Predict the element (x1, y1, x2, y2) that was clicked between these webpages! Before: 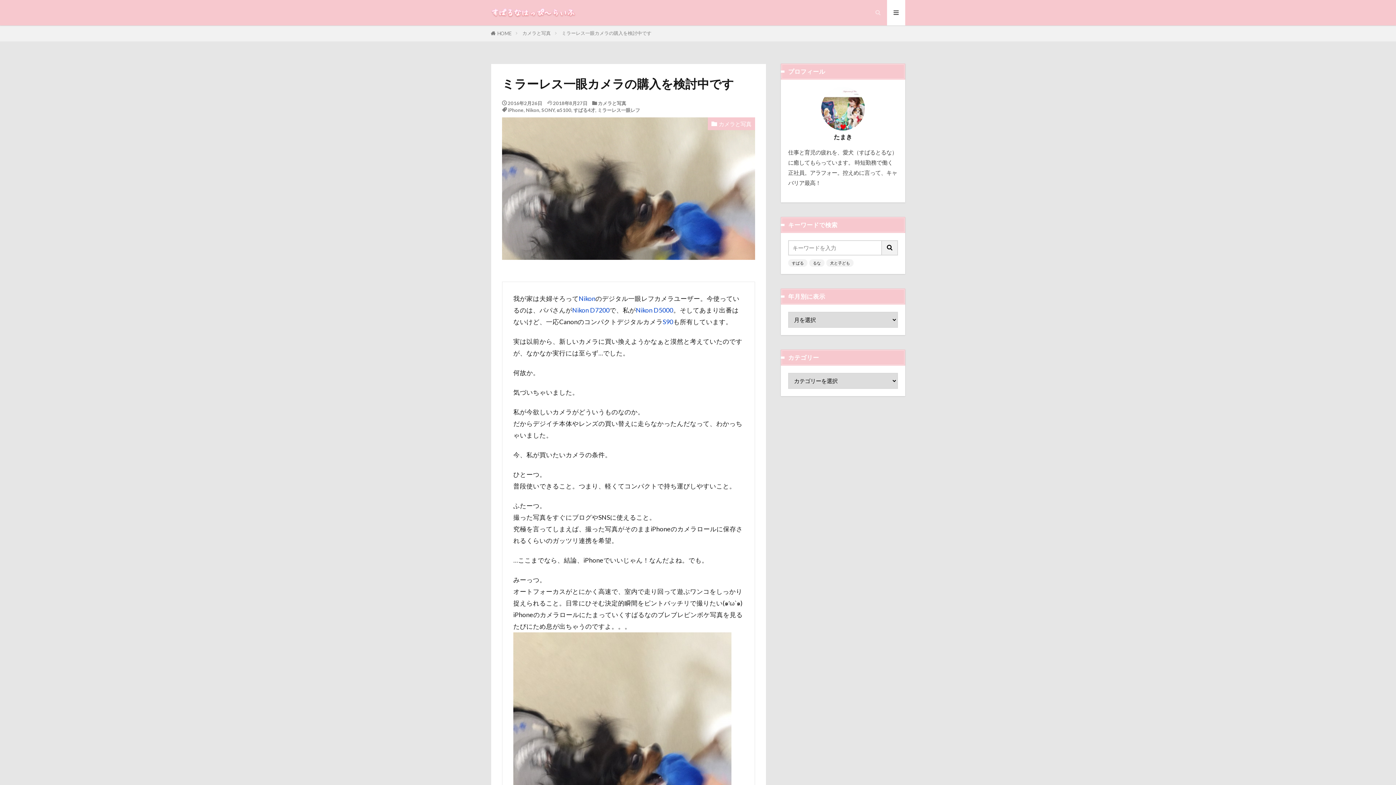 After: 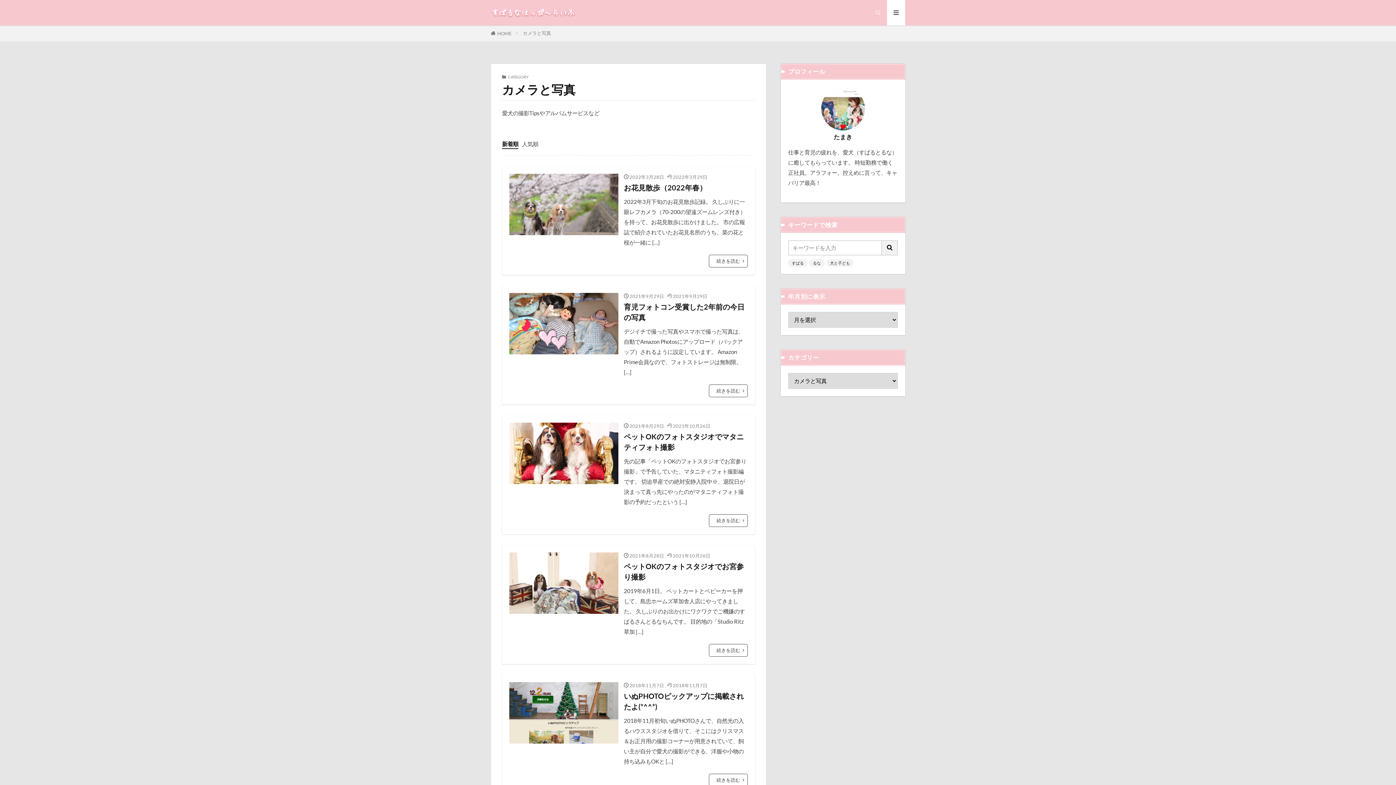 Action: label: カメラと写真 bbox: (598, 100, 626, 106)